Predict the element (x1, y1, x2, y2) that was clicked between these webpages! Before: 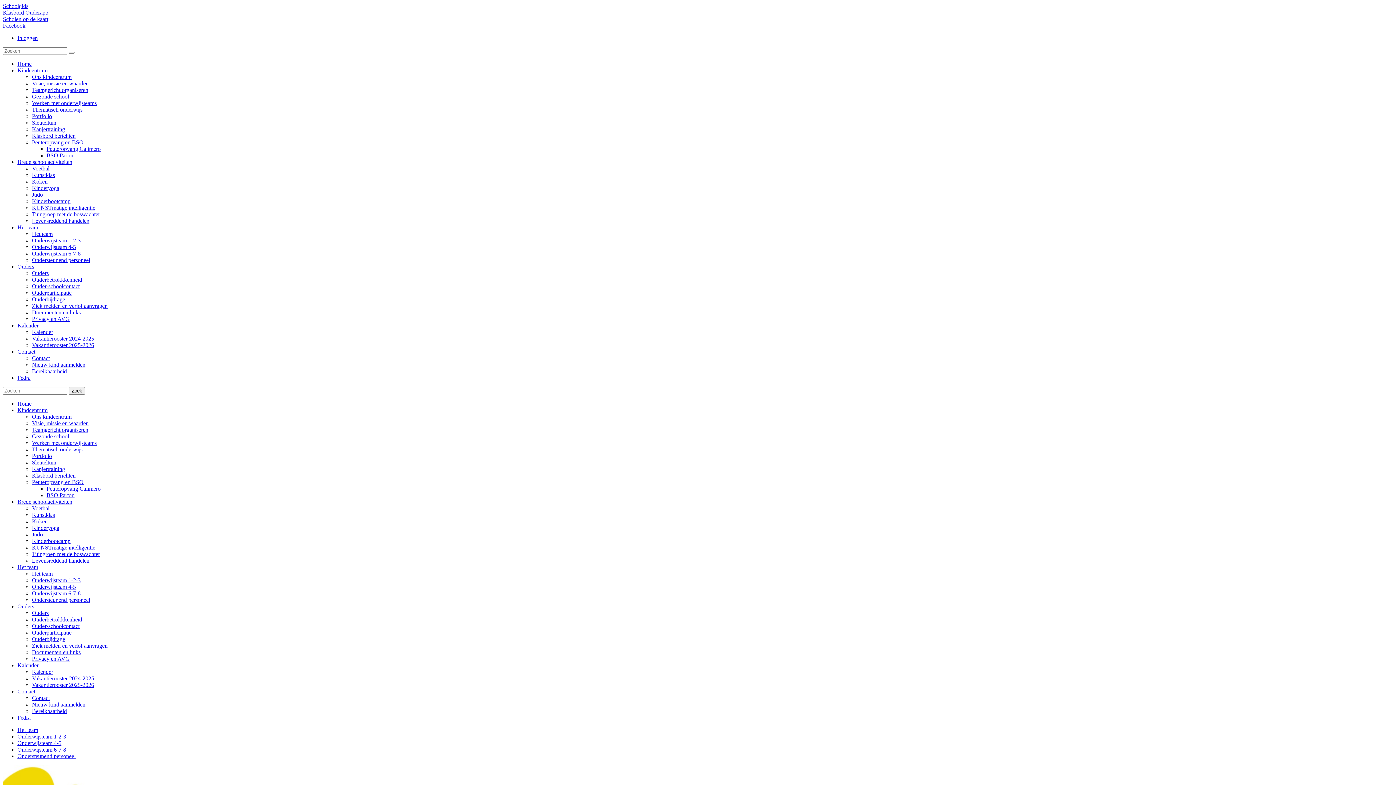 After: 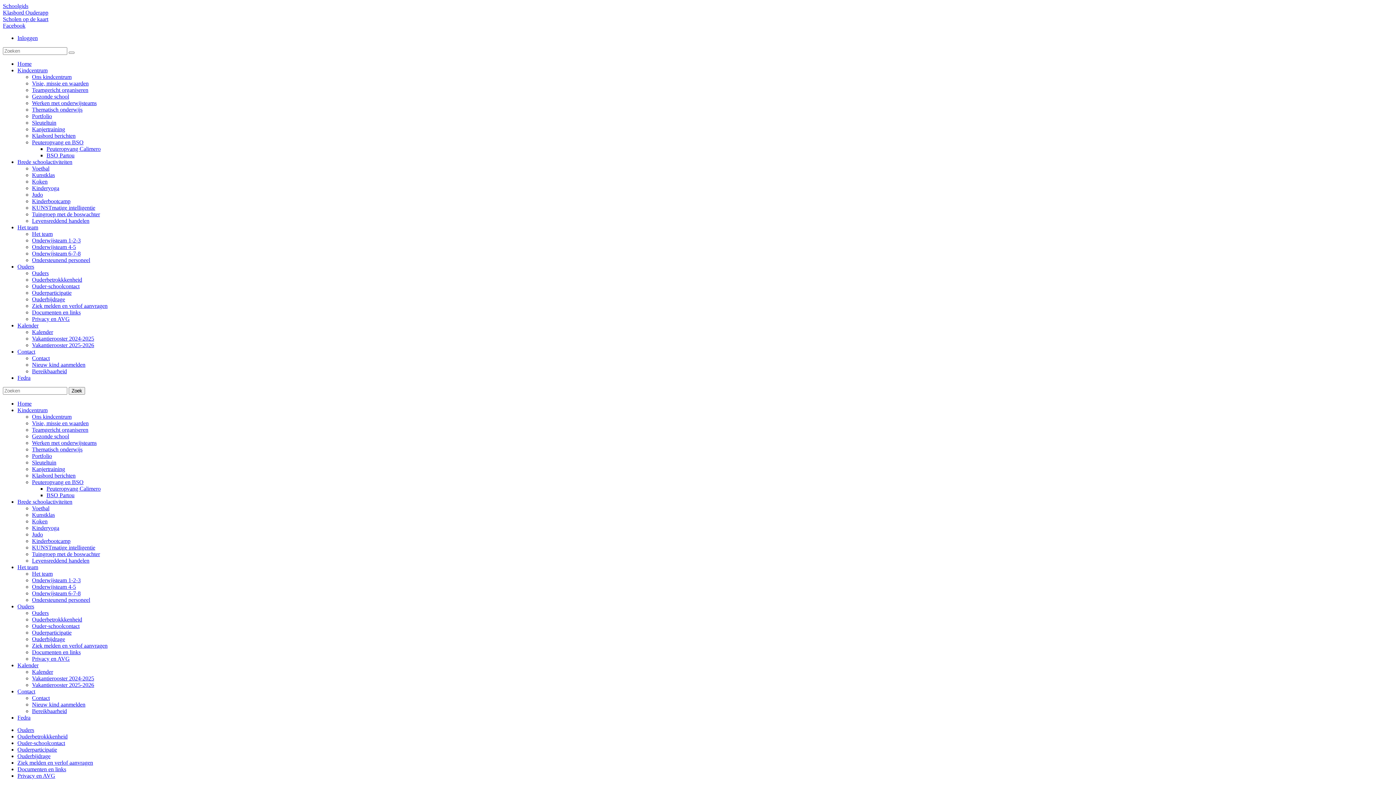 Action: label: Privacy en AVG bbox: (32, 656, 69, 662)